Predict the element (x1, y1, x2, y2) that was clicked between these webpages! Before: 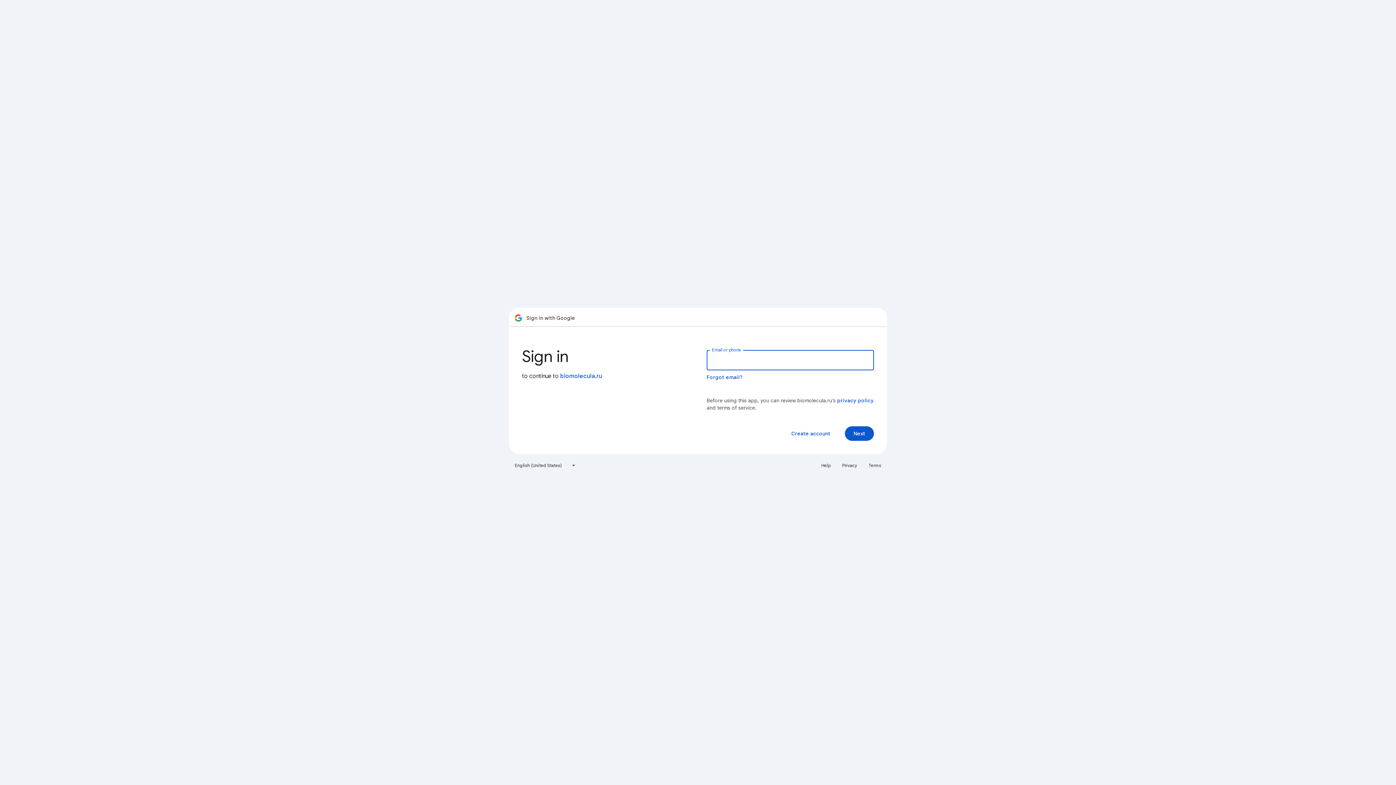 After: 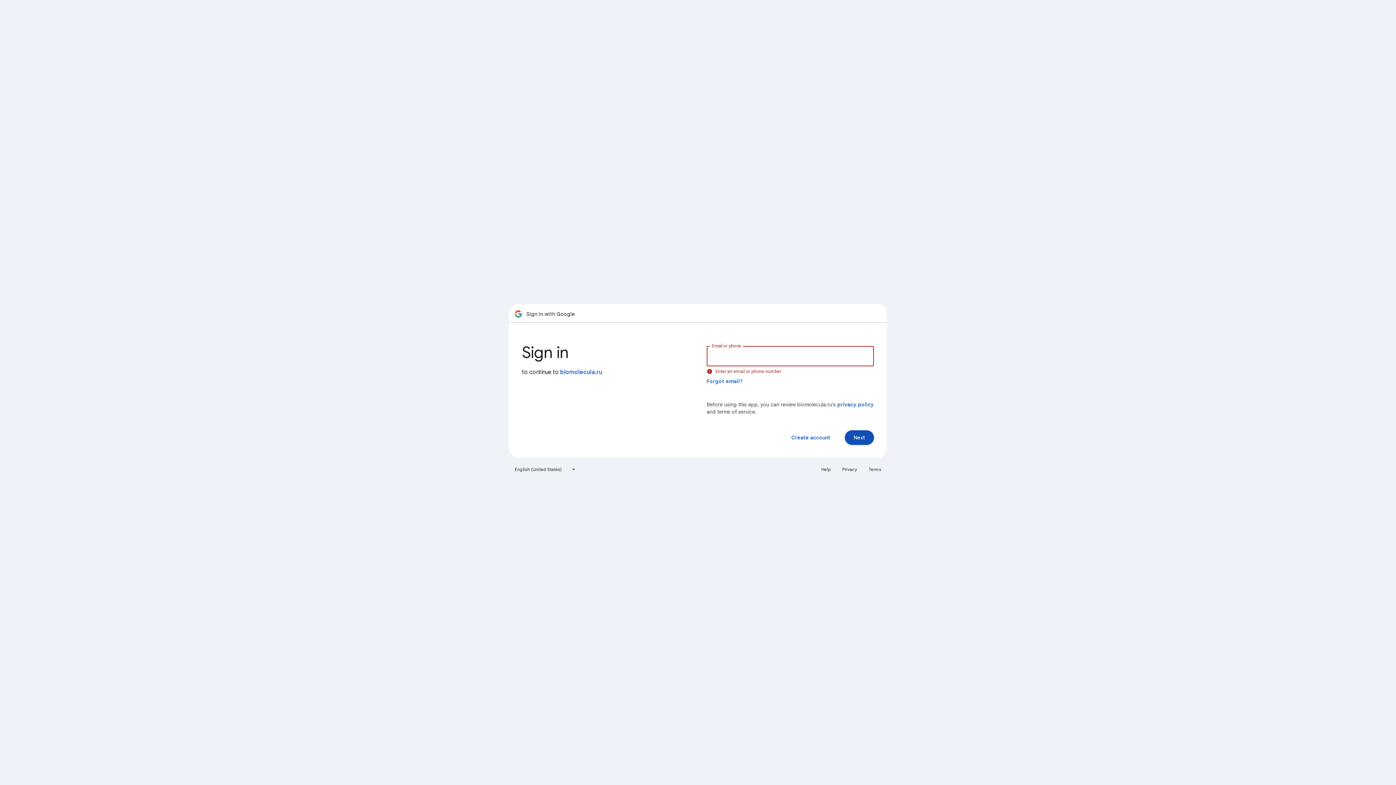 Action: bbox: (845, 426, 874, 441) label: Next